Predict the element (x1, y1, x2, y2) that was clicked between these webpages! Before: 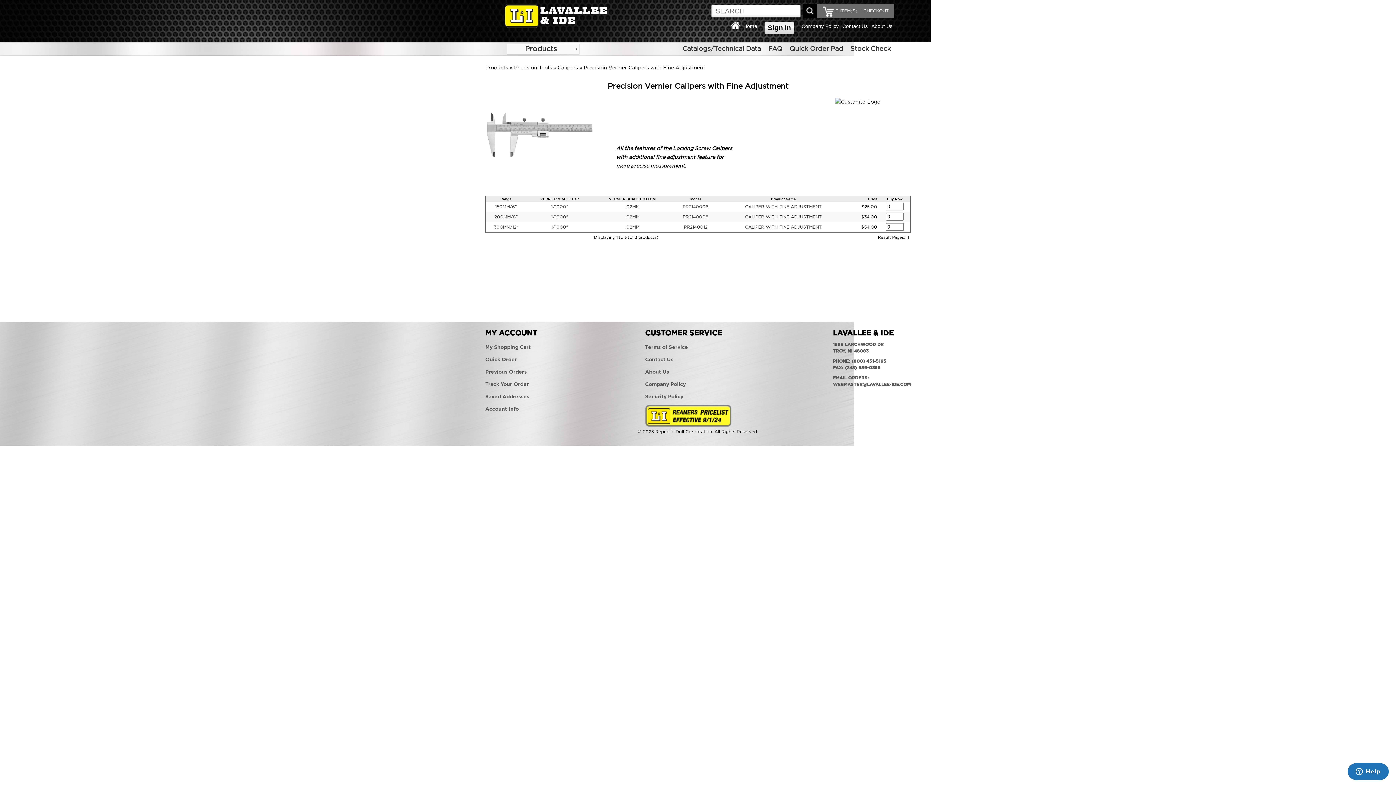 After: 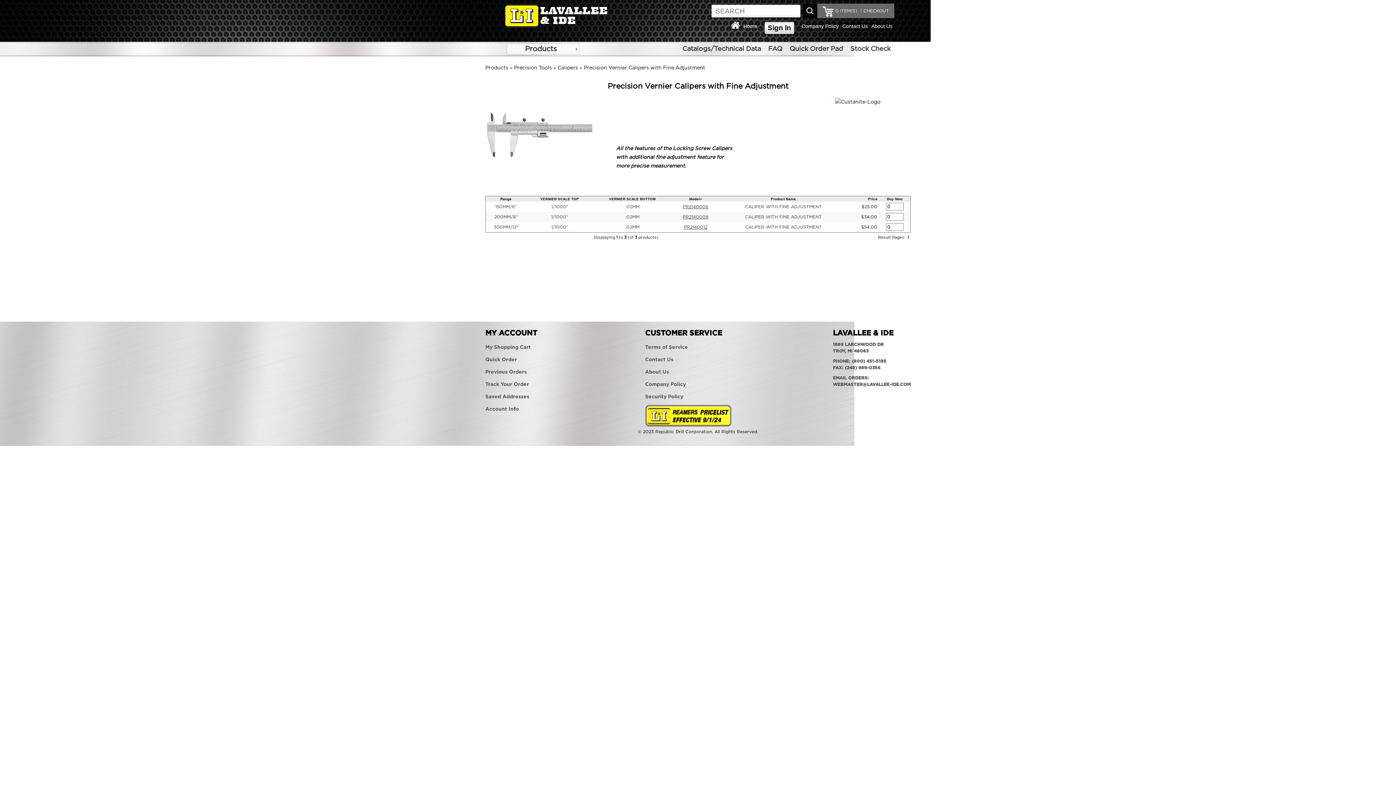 Action: bbox: (690, 197, 701, 201) label: Model